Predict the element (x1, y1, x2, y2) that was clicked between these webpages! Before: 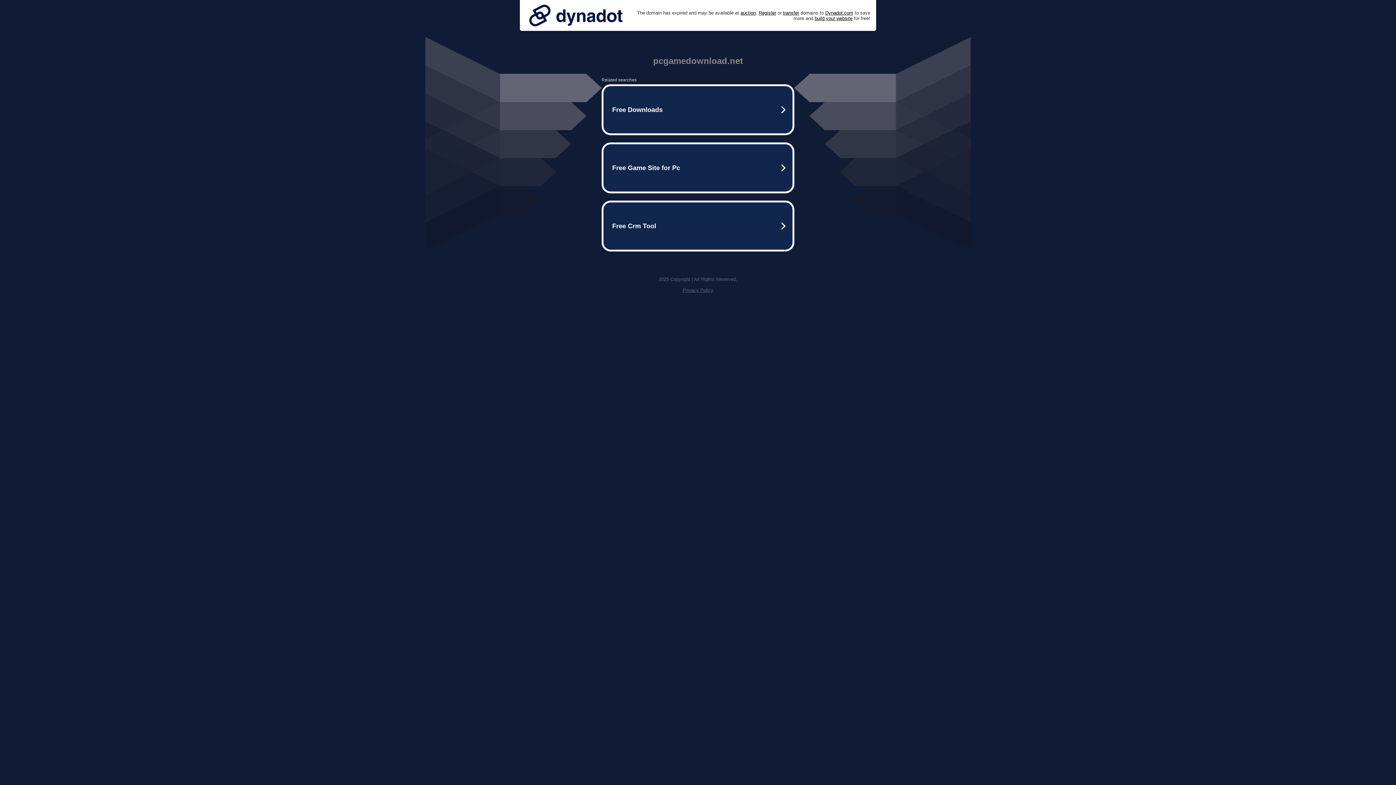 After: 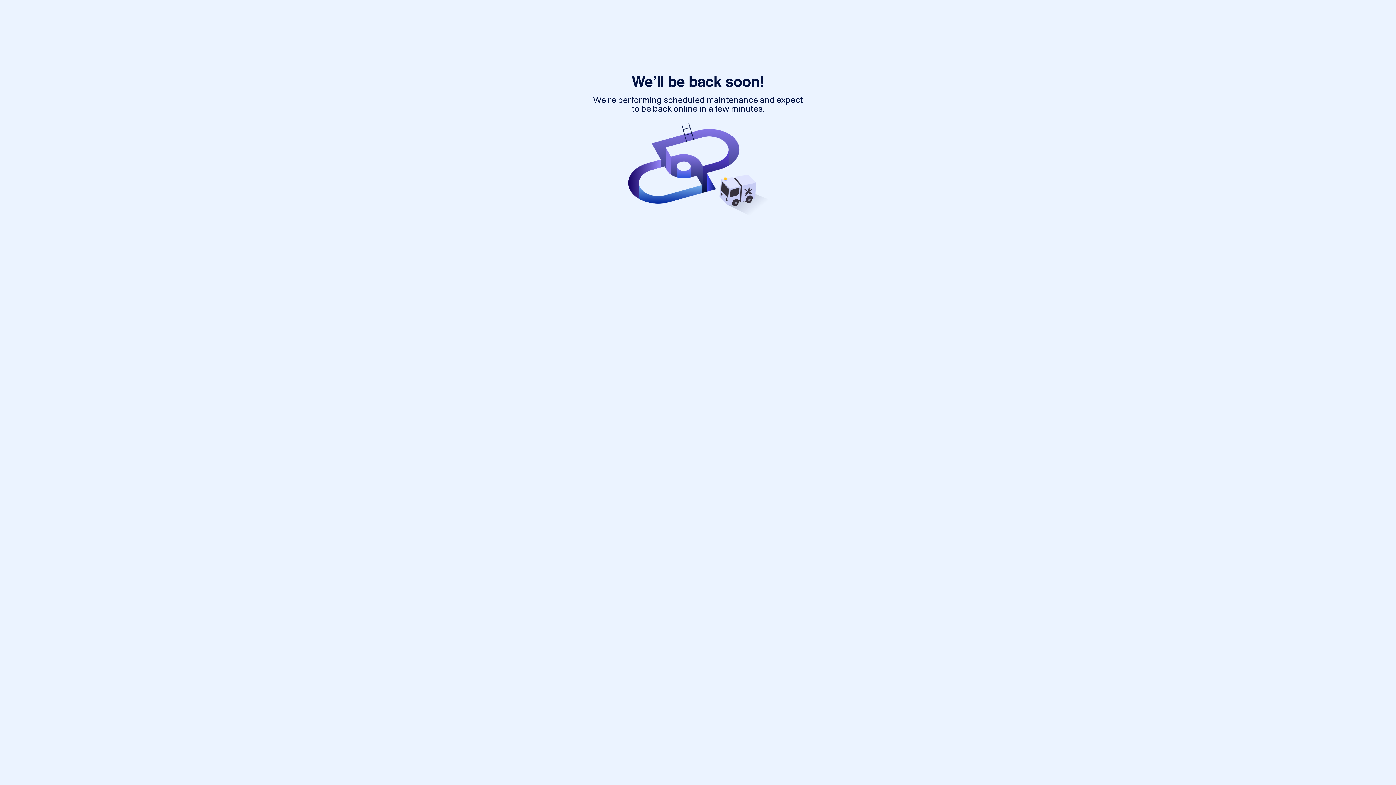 Action: label: Register bbox: (758, 10, 776, 15)